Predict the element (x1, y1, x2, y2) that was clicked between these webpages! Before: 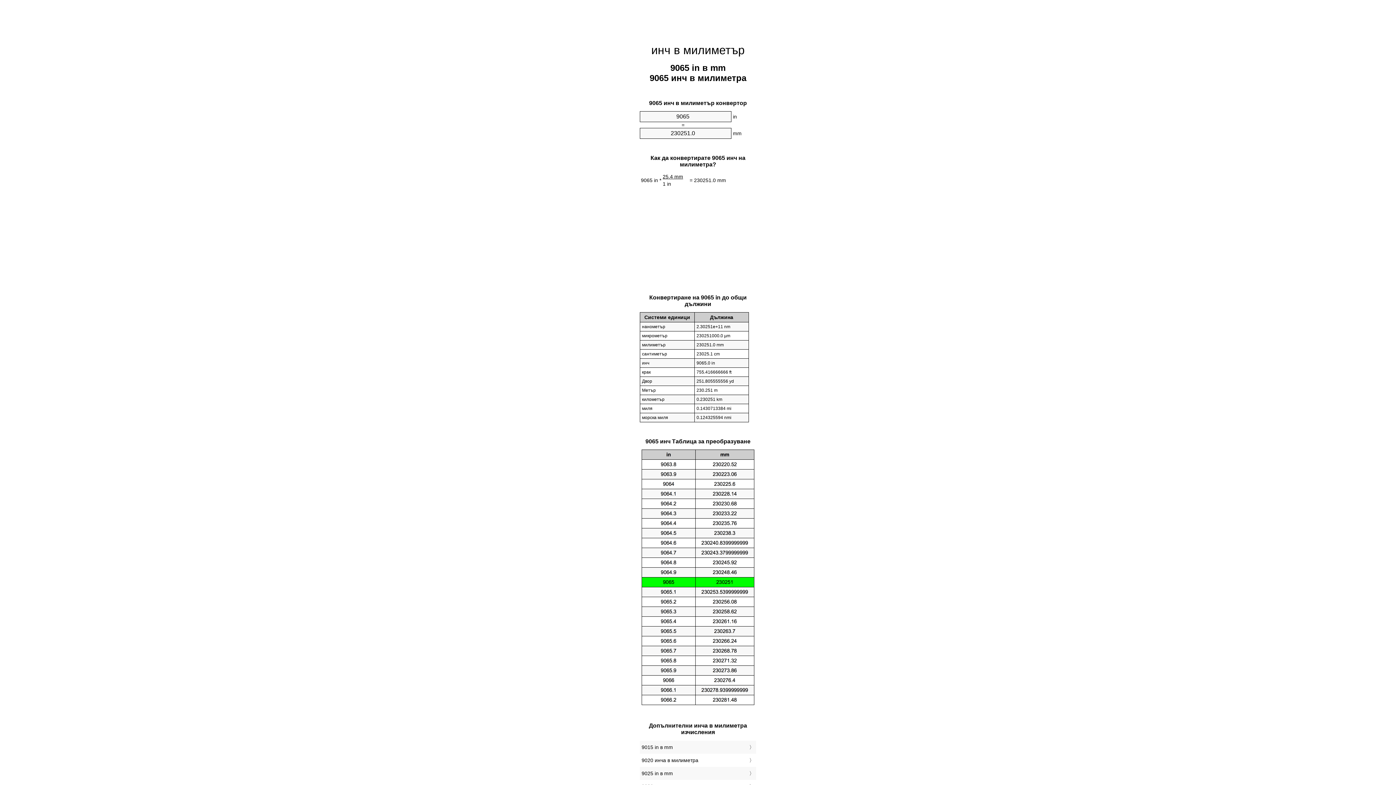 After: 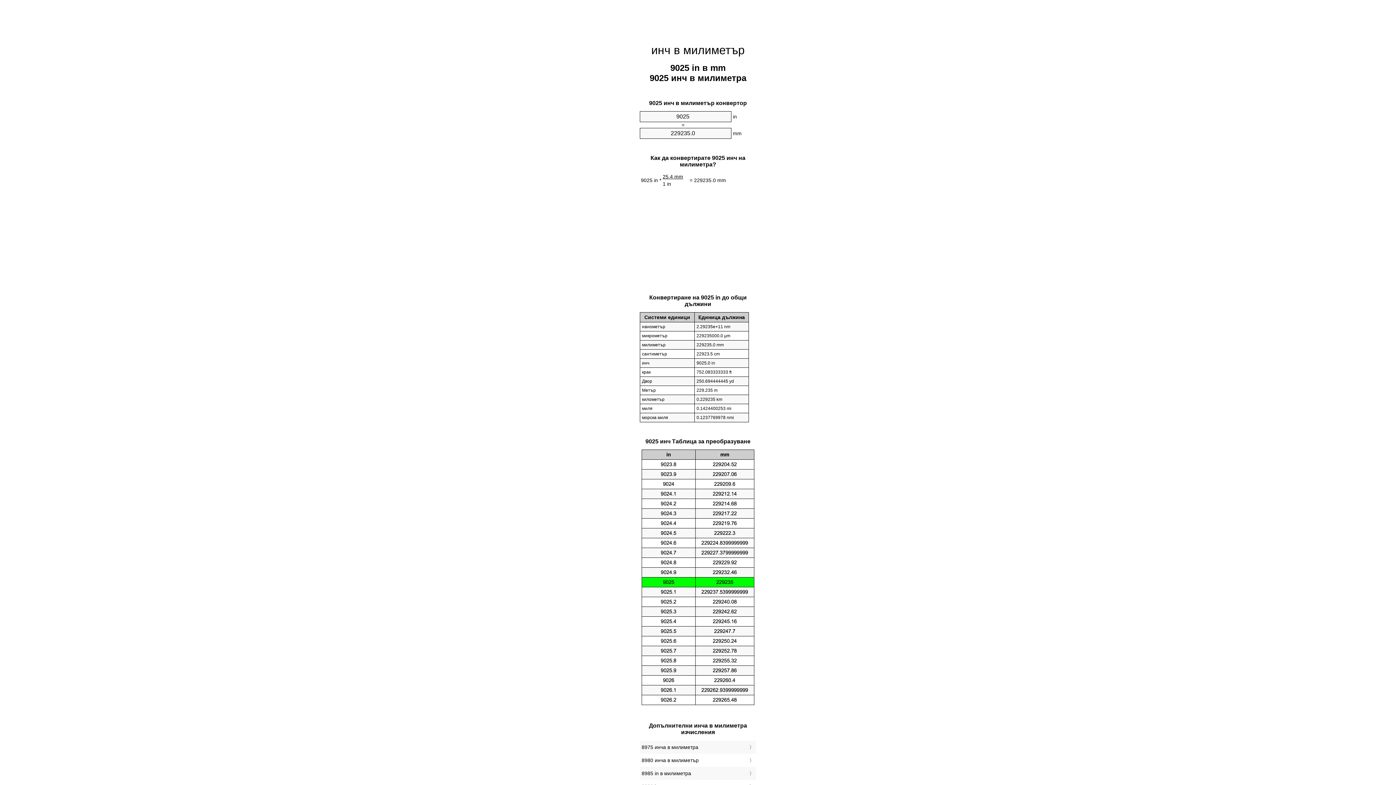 Action: label: 9025 in в mm bbox: (641, 769, 754, 778)